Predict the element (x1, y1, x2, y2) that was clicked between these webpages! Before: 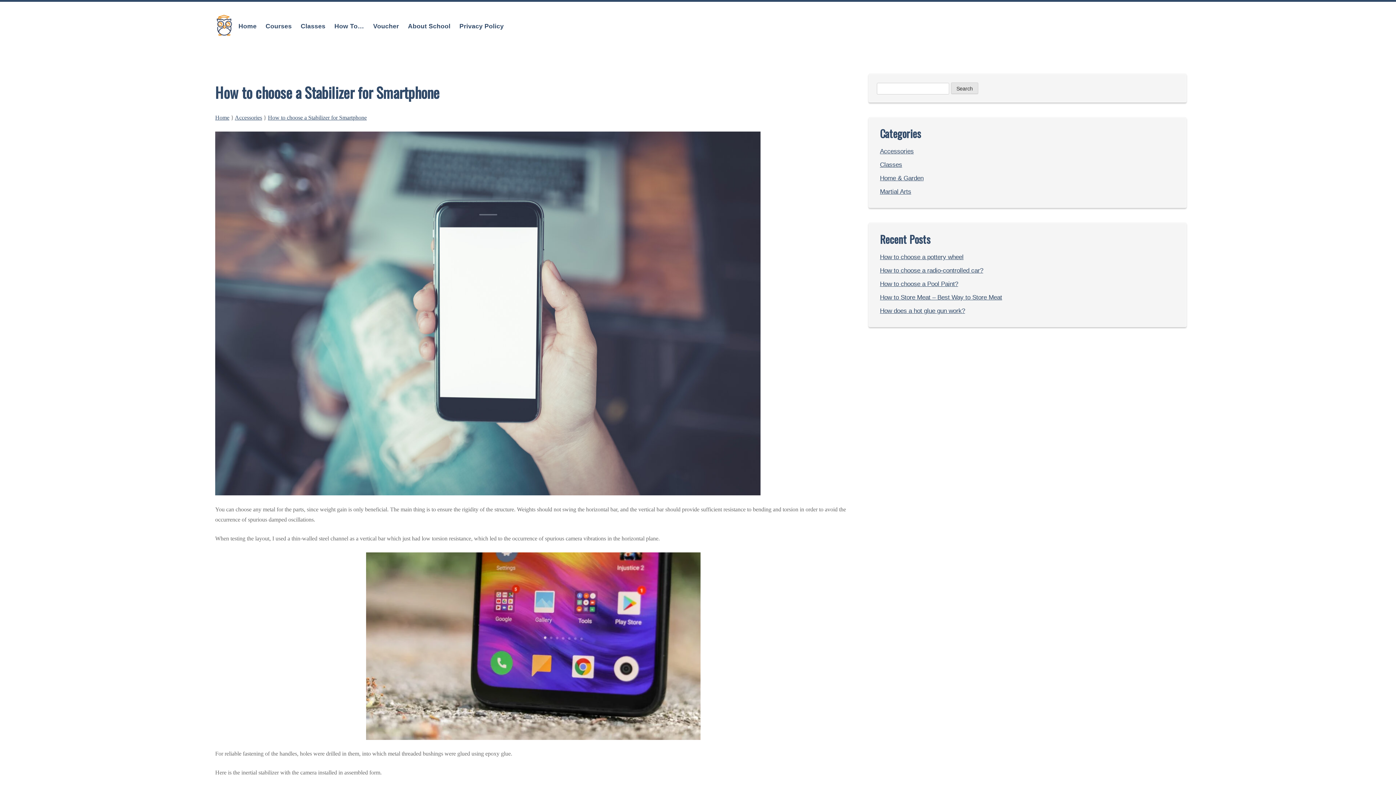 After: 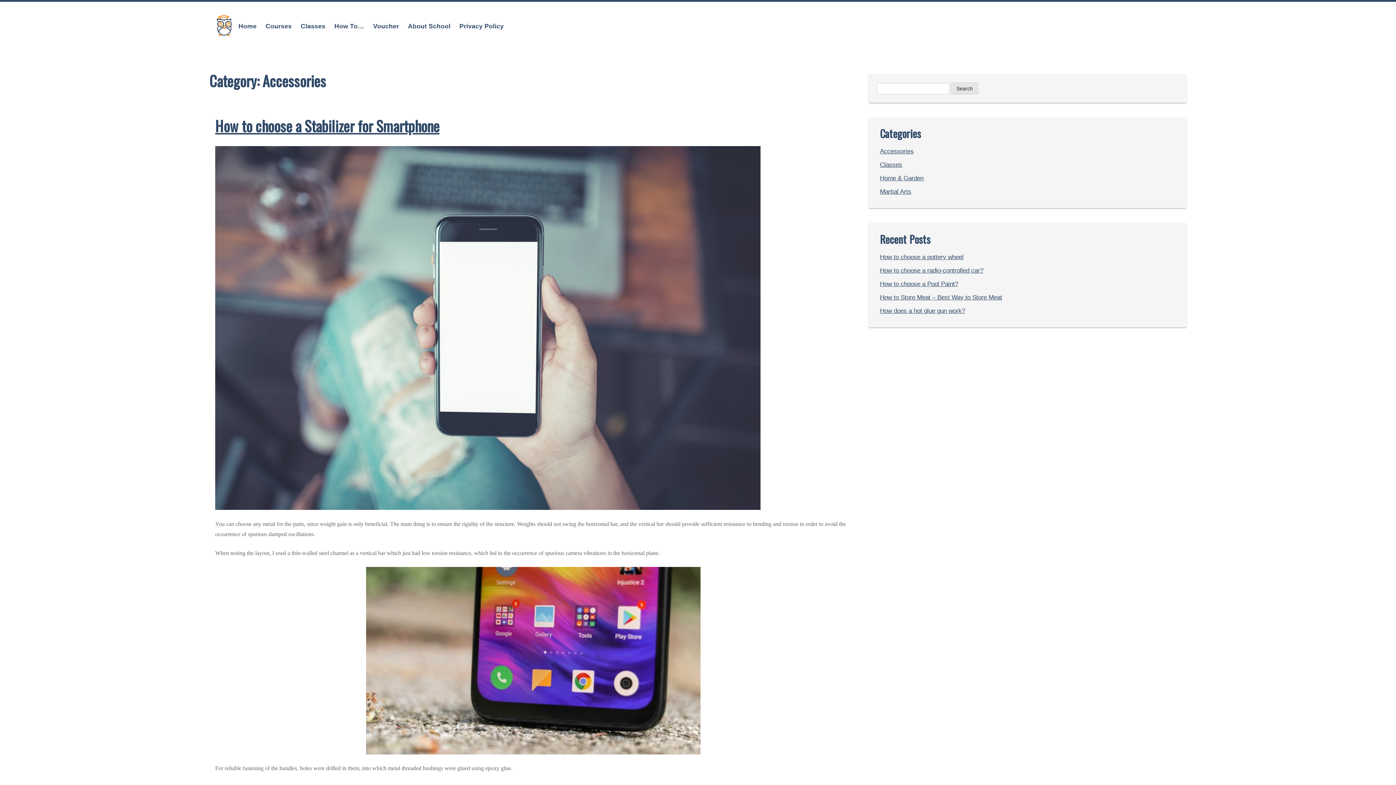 Action: bbox: (880, 147, 914, 154) label: Accessories